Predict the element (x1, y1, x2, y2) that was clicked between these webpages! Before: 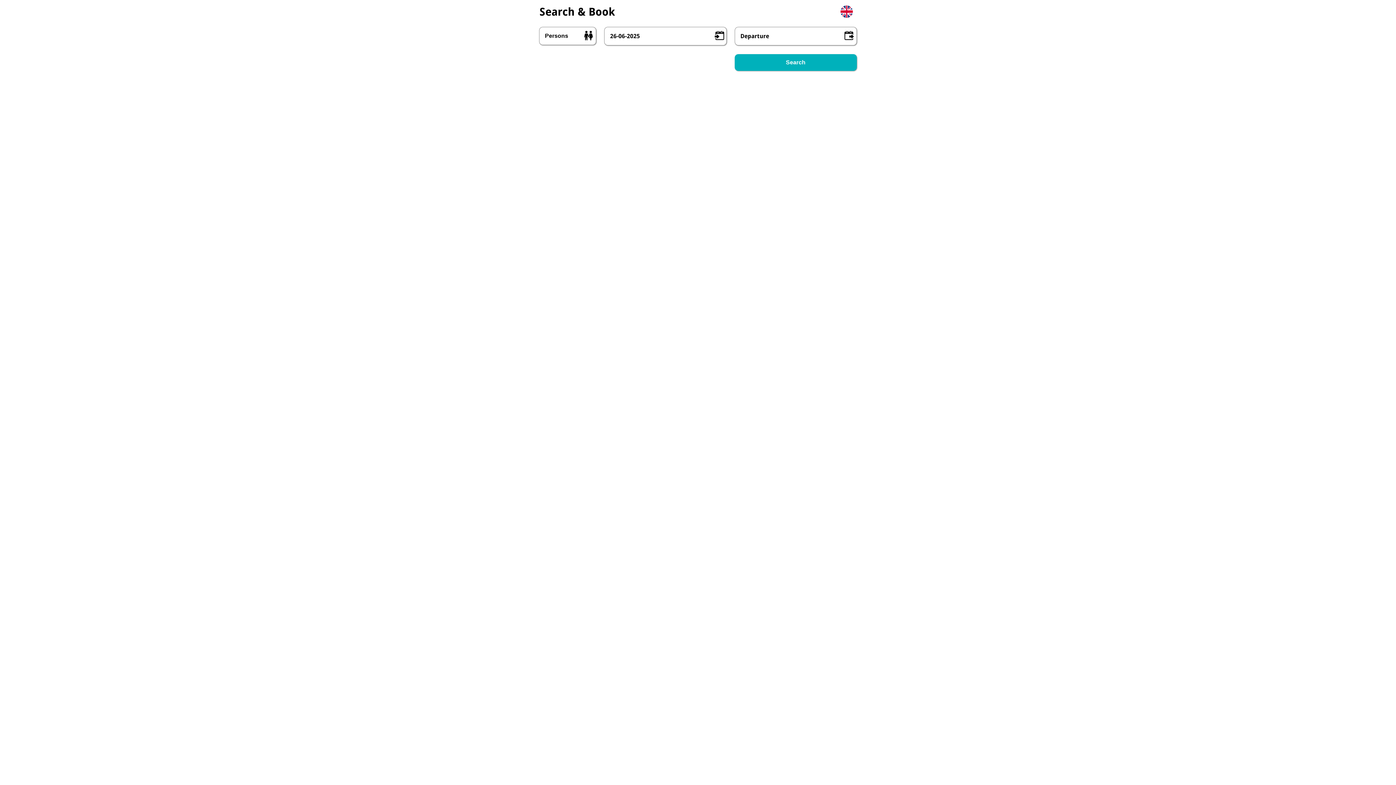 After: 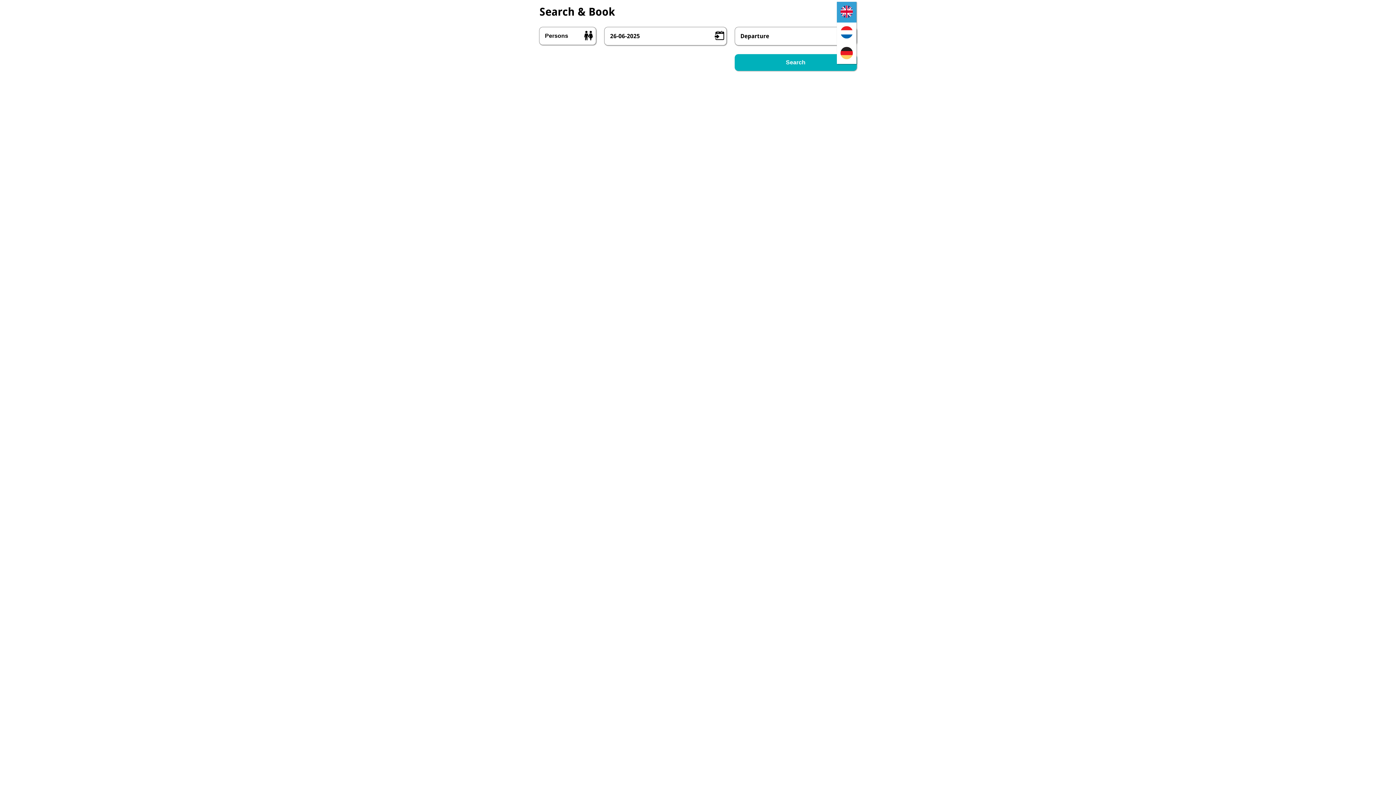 Action: bbox: (837, 1, 856, 22)